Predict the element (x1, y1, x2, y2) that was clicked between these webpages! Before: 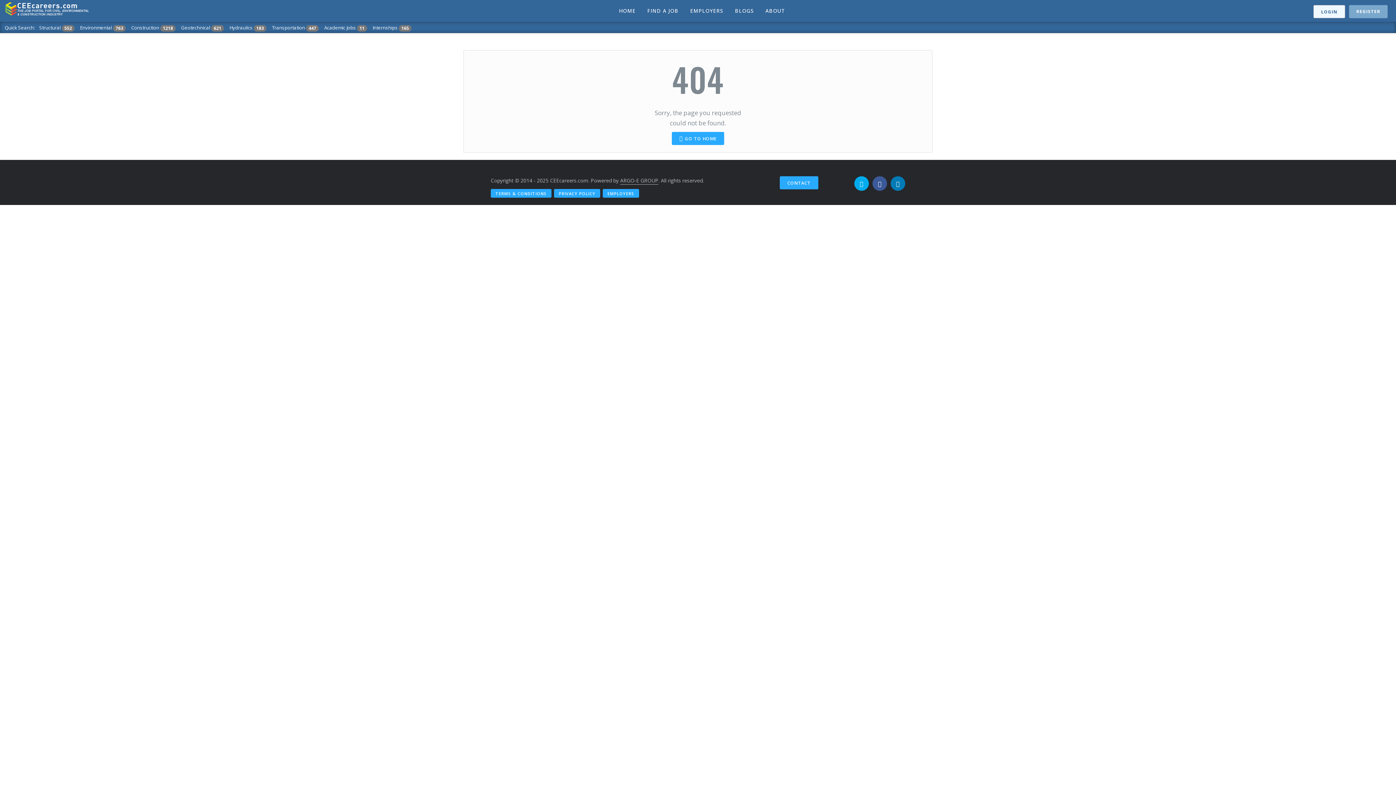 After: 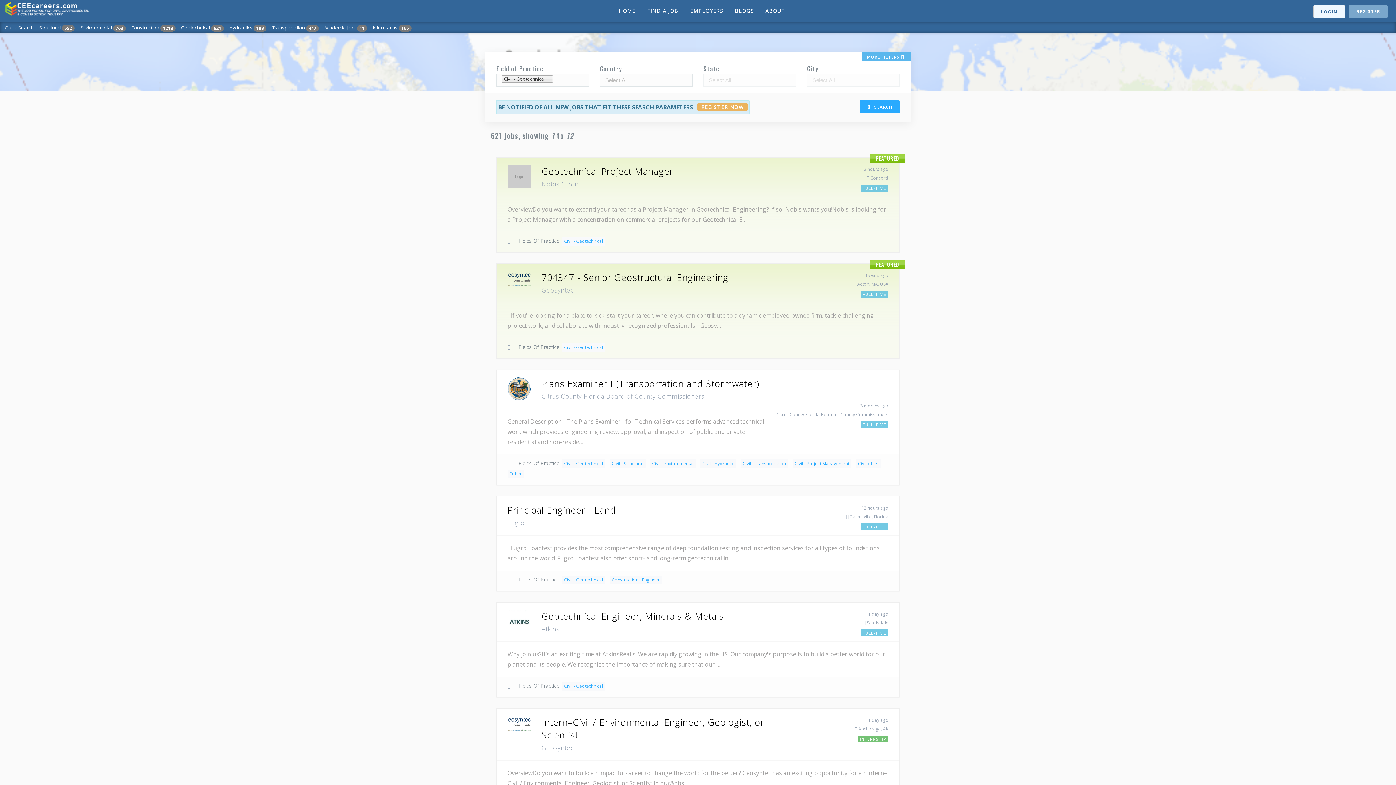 Action: label: Geotechnical 621  bbox: (180, 23, 226, 32)